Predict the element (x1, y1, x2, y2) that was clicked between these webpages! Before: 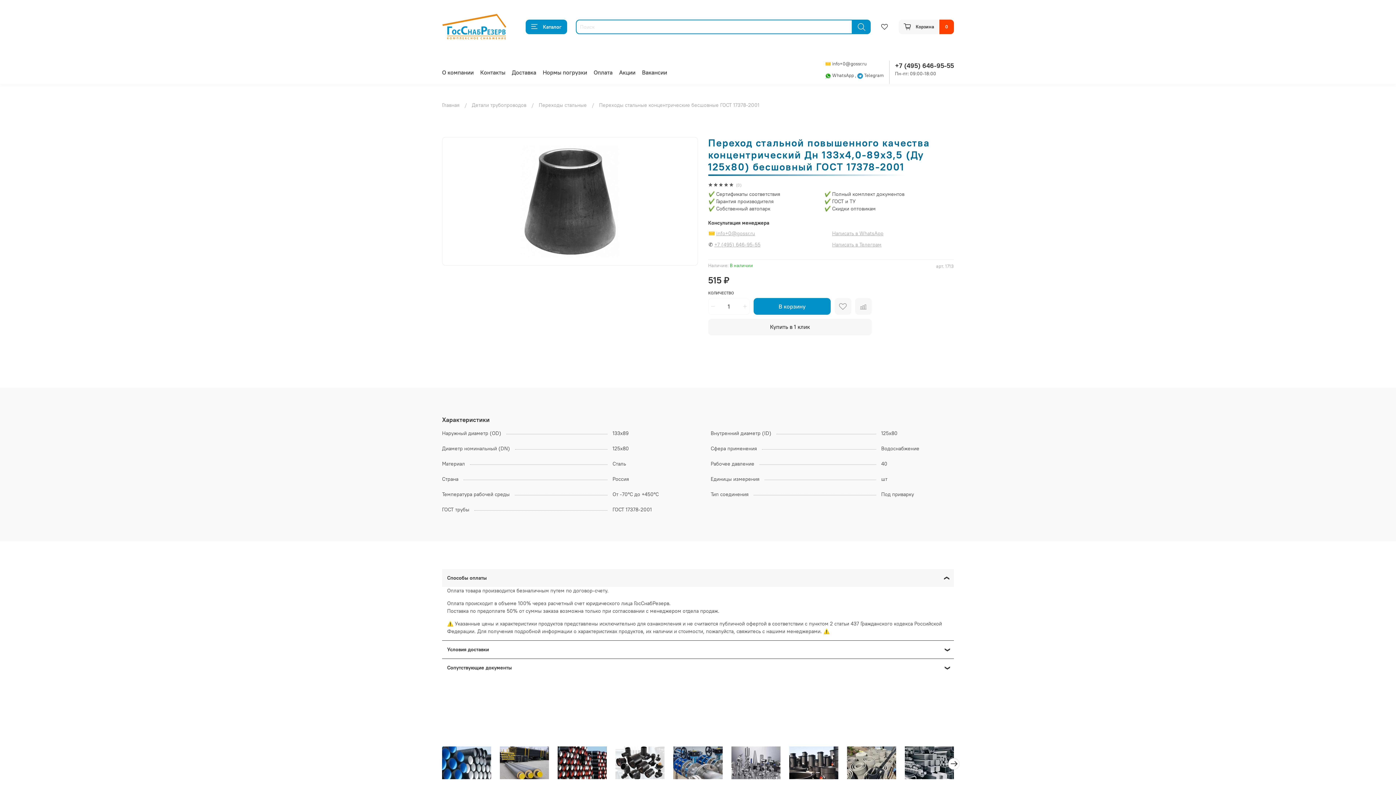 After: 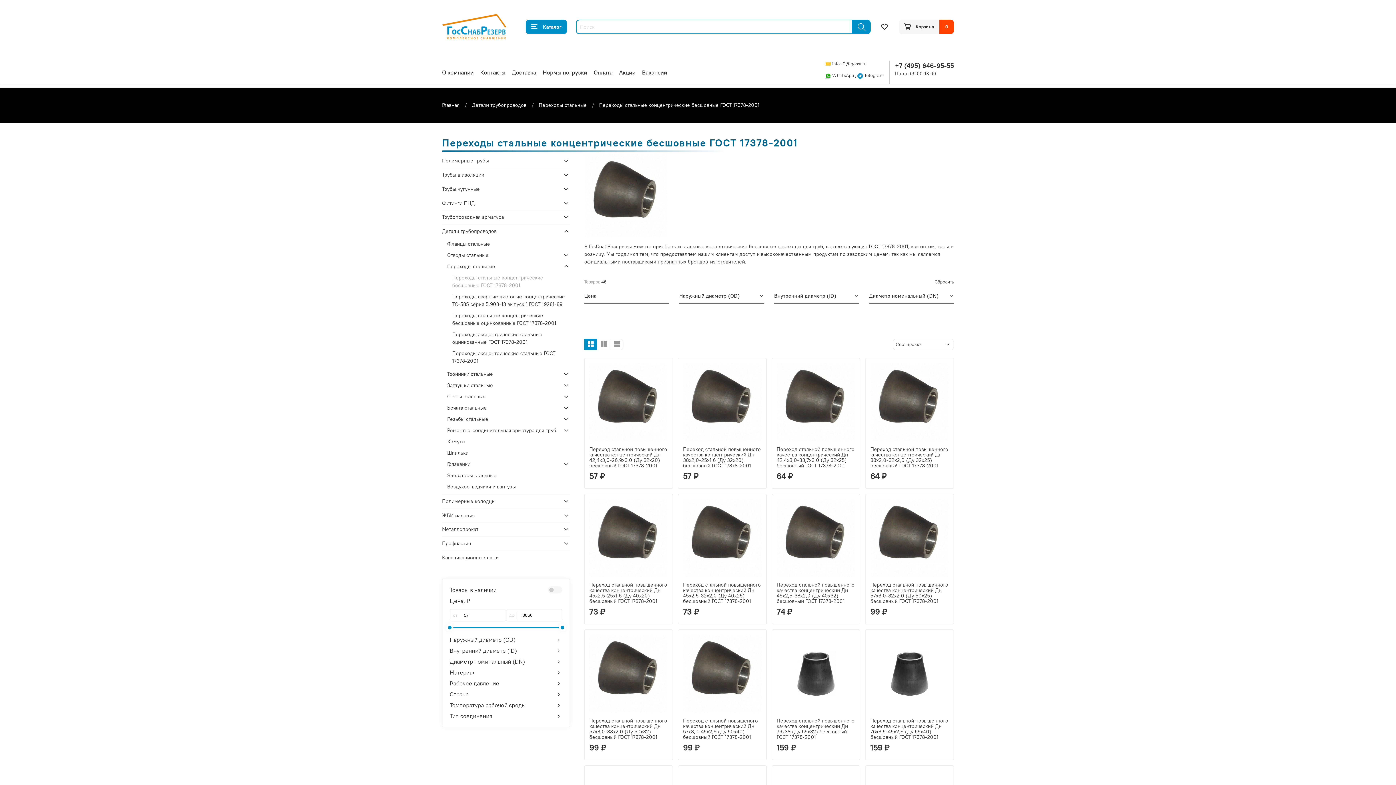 Action: label: Переходы стальные концентрические бесшовные ГОСТ 17378-2001 bbox: (599, 101, 759, 108)